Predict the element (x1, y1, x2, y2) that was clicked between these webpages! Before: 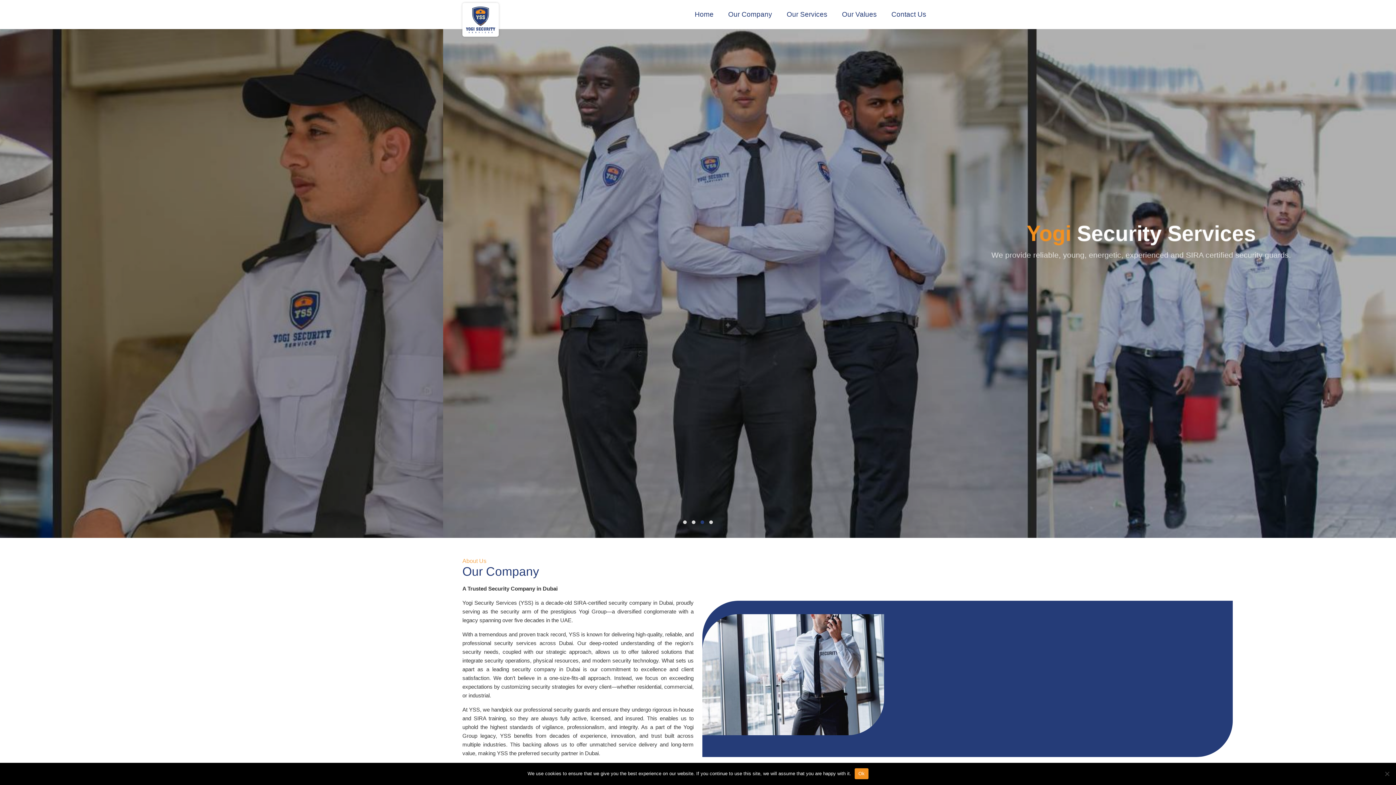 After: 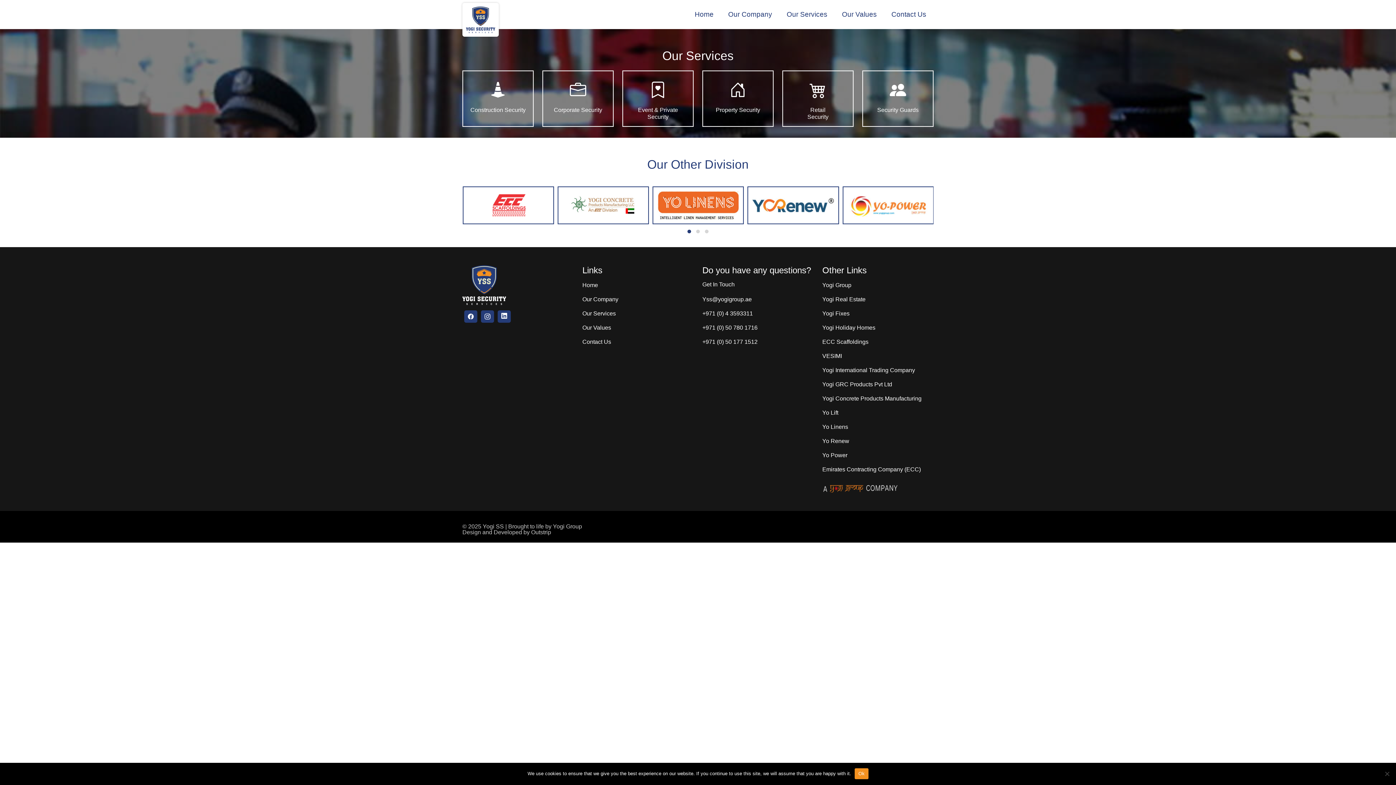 Action: bbox: (786, 10, 827, 18) label: Our Services